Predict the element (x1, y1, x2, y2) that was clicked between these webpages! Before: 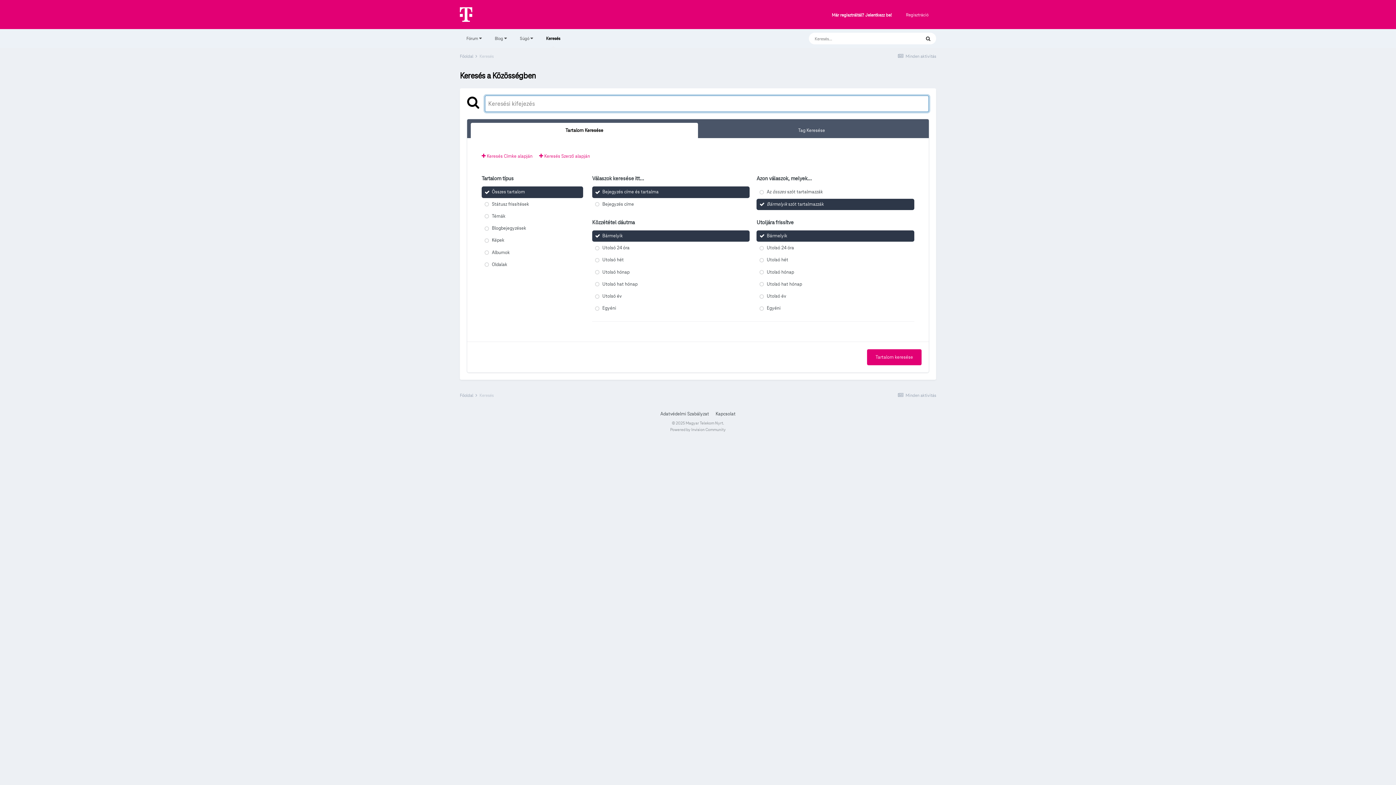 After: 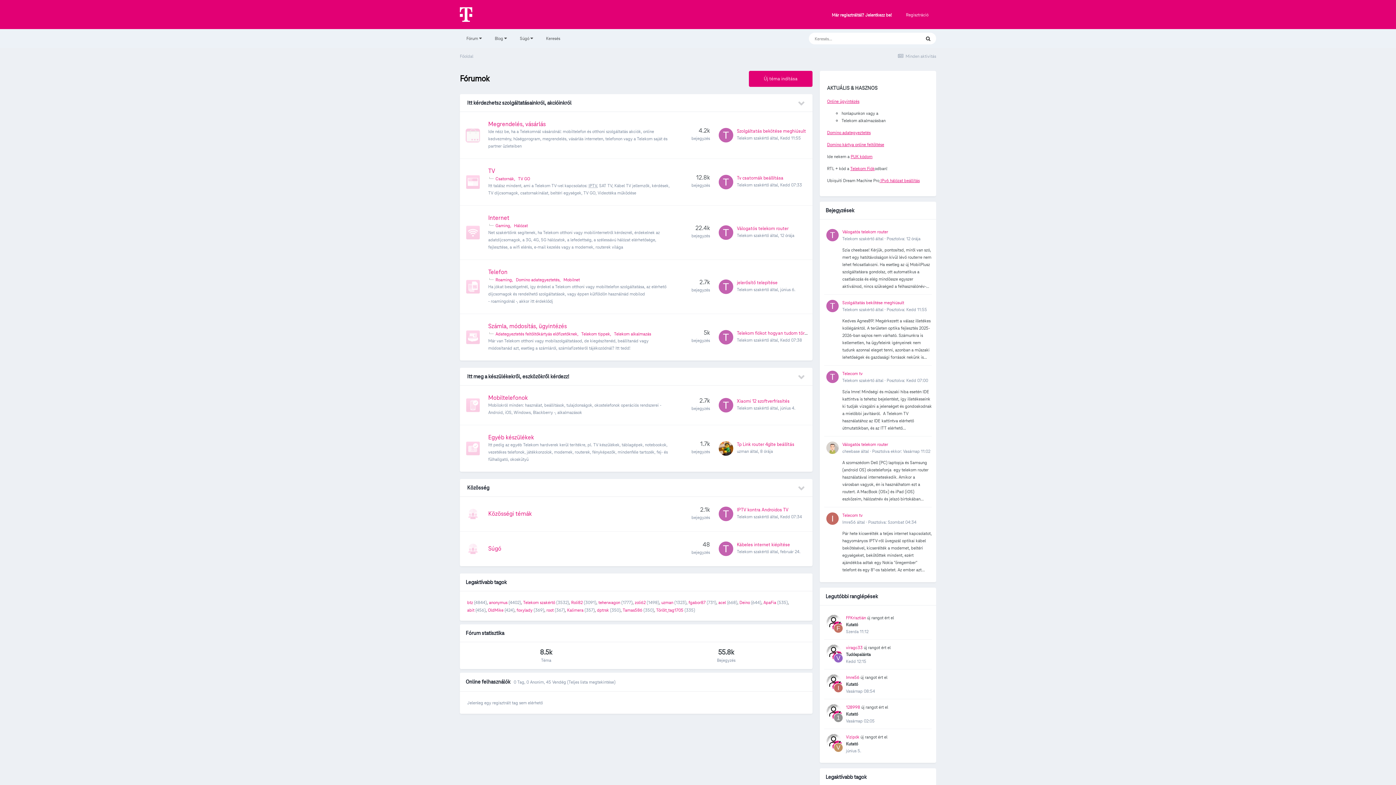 Action: bbox: (460, 0, 472, 29)